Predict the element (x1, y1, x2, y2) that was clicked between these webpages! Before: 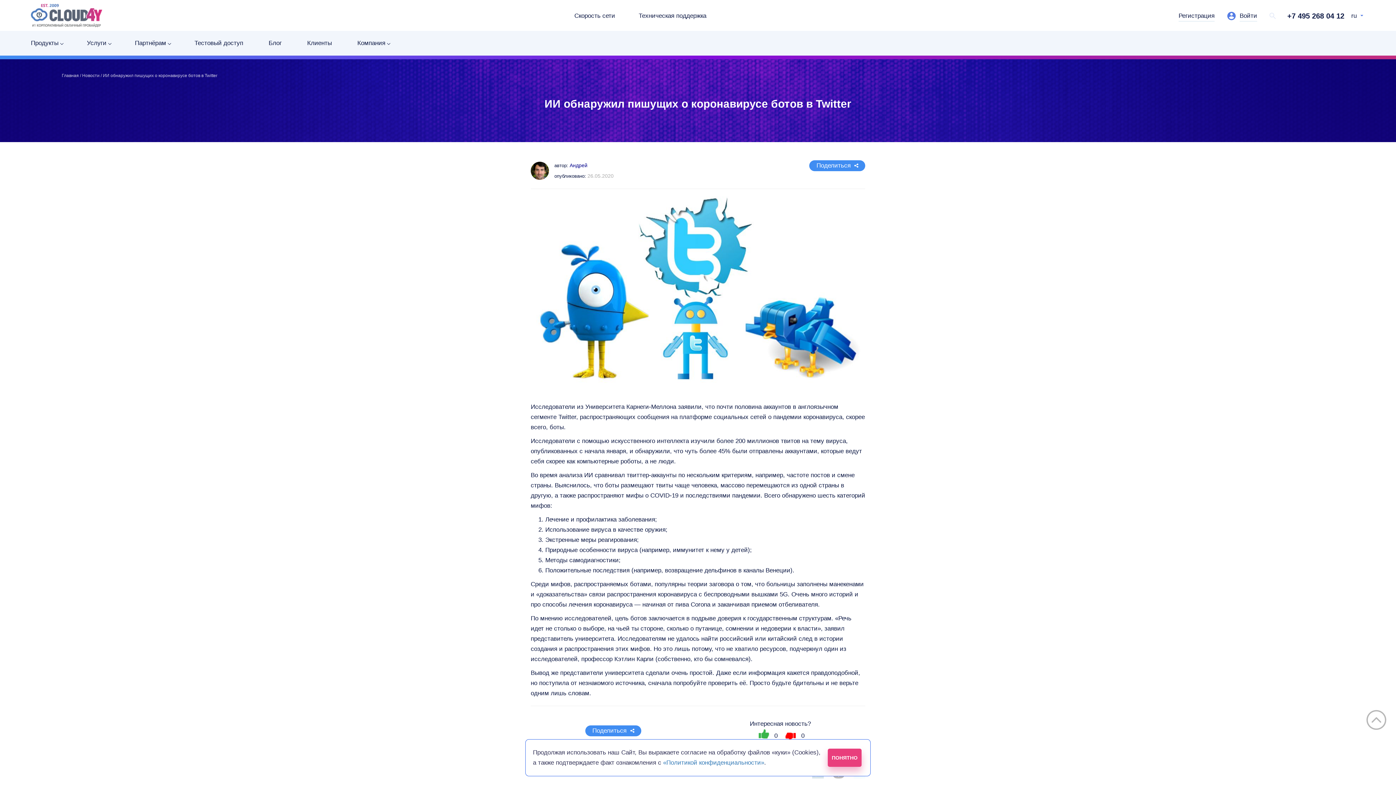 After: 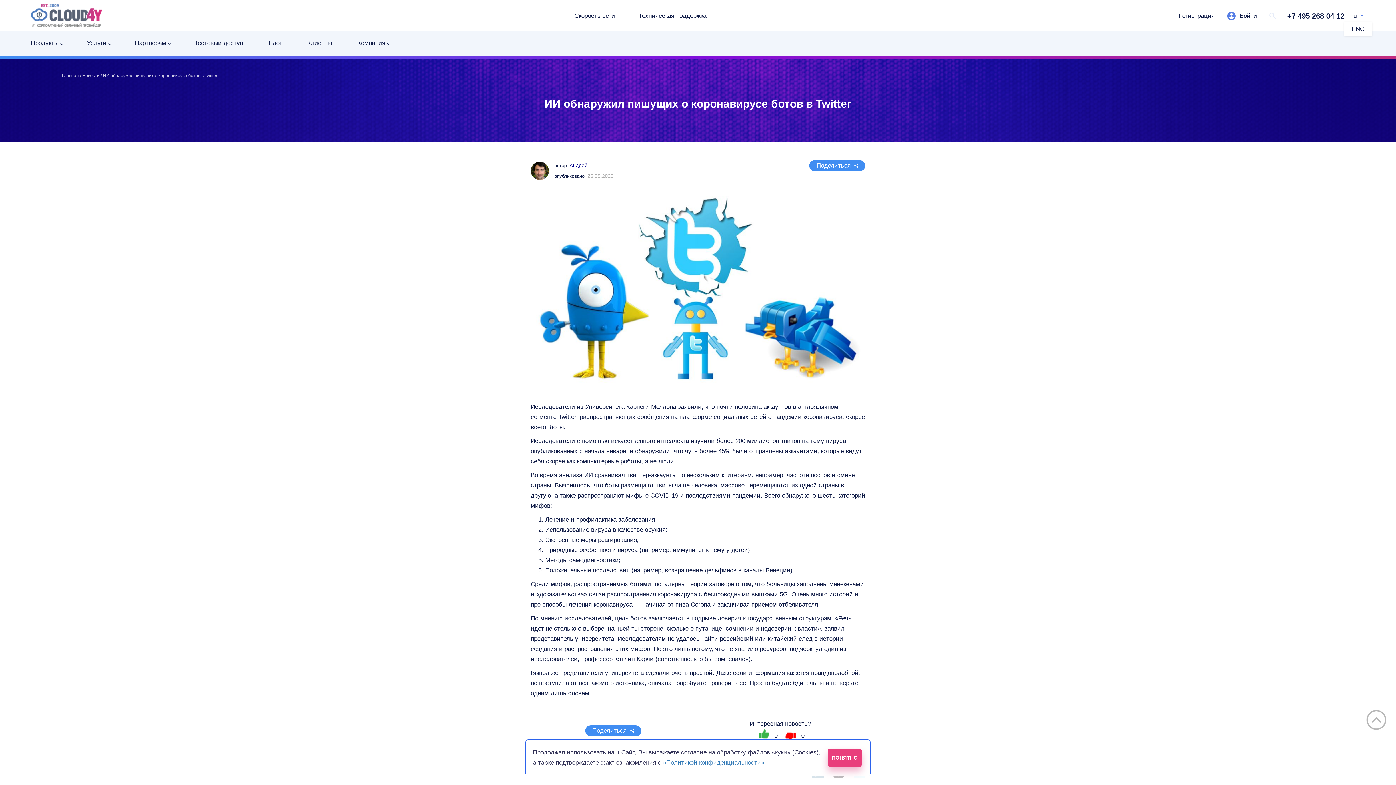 Action: bbox: (1351, 11, 1363, 21) label: ru 